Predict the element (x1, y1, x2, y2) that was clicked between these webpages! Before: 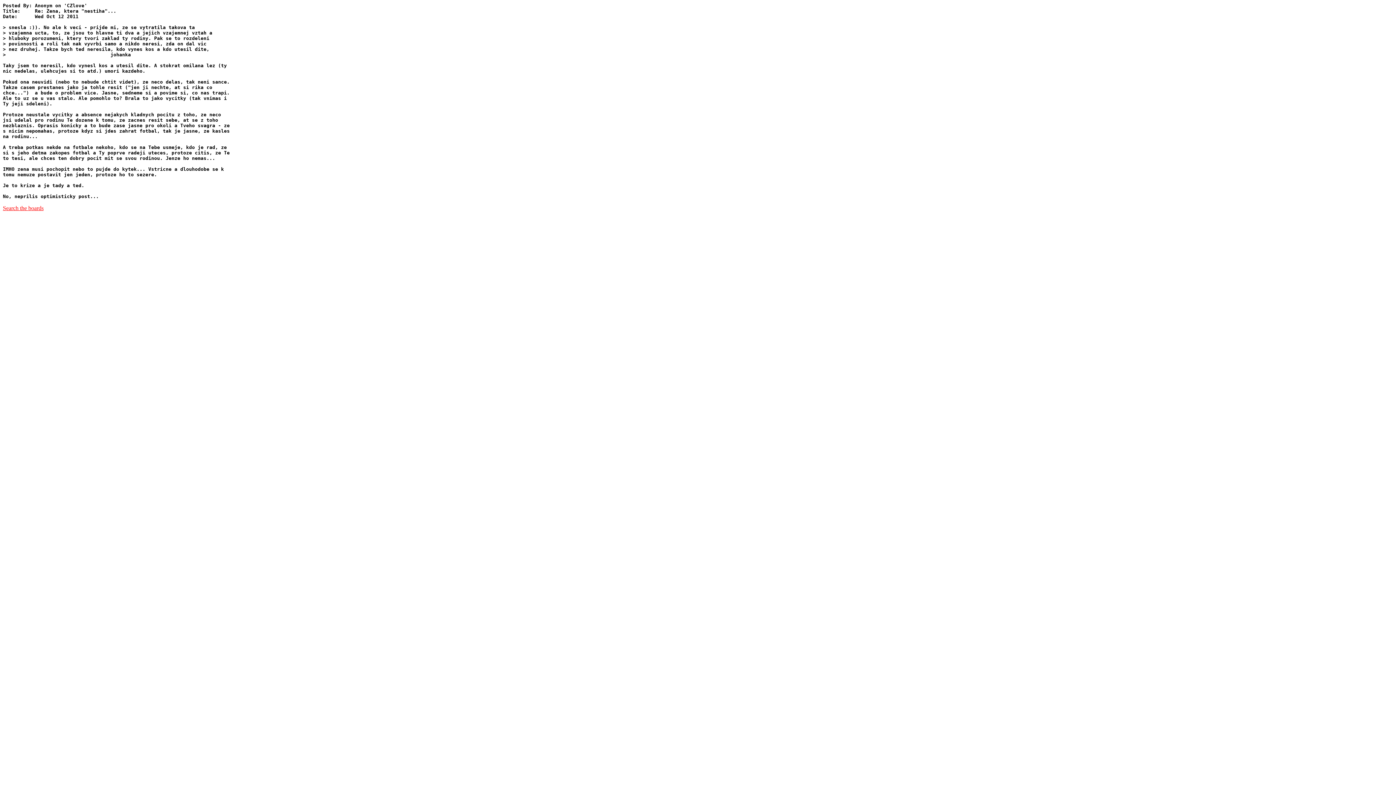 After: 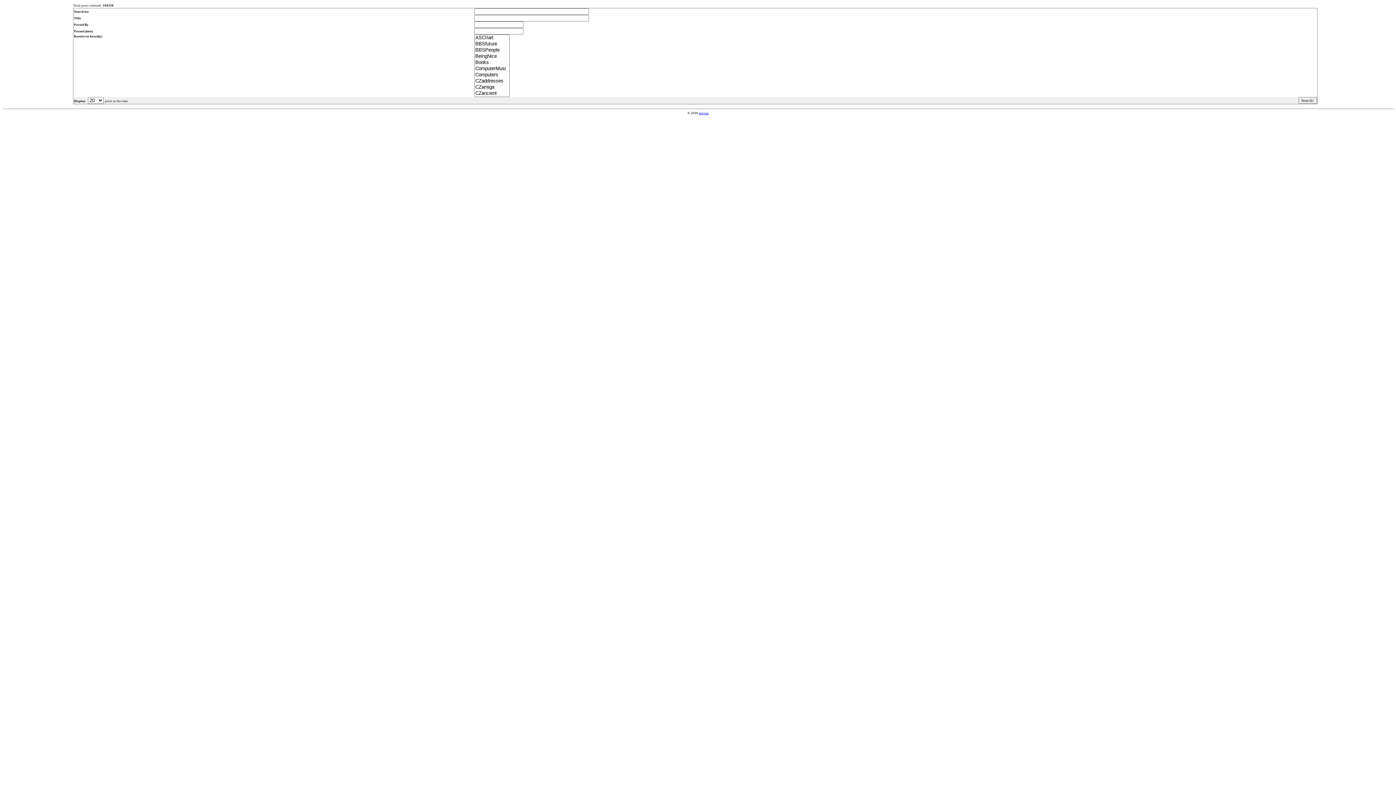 Action: label: Search the boards bbox: (2, 205, 43, 211)